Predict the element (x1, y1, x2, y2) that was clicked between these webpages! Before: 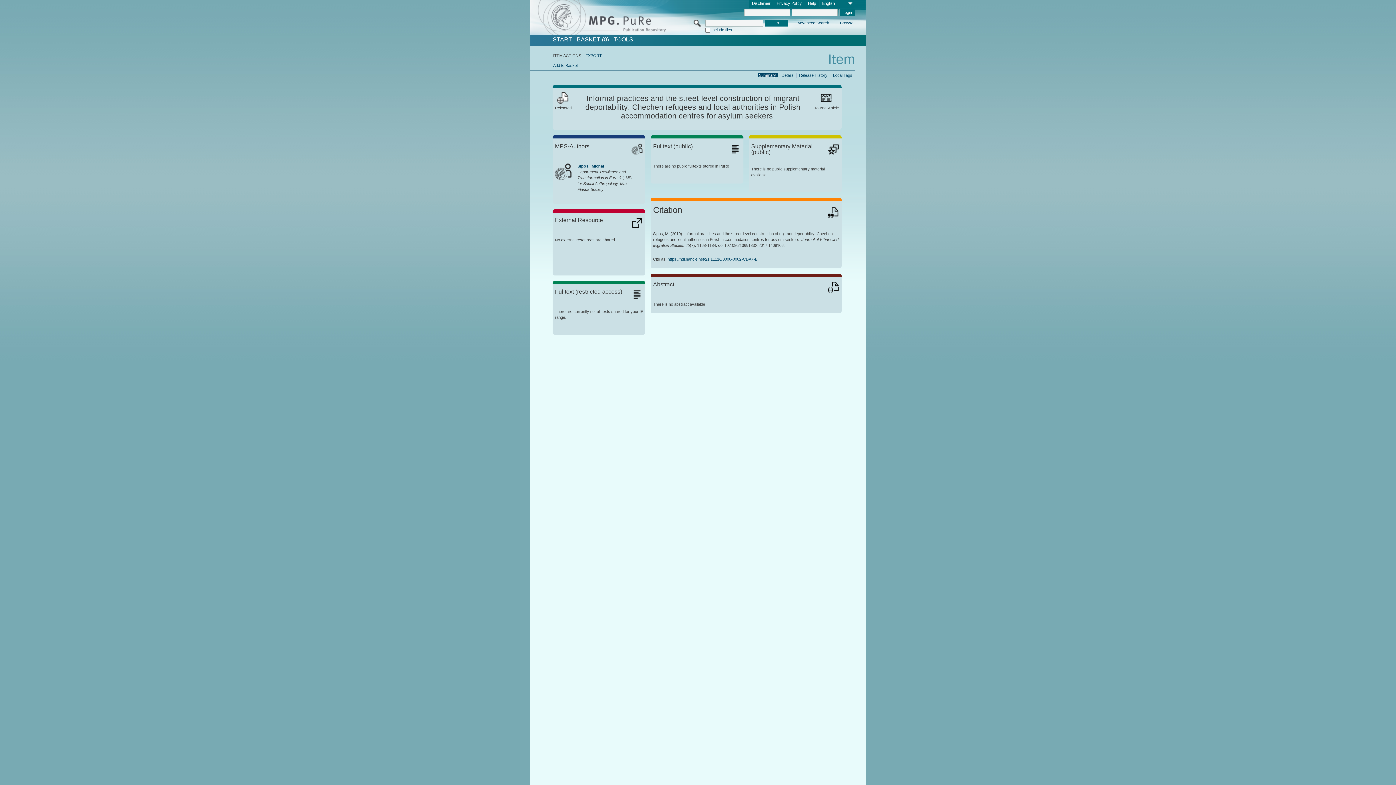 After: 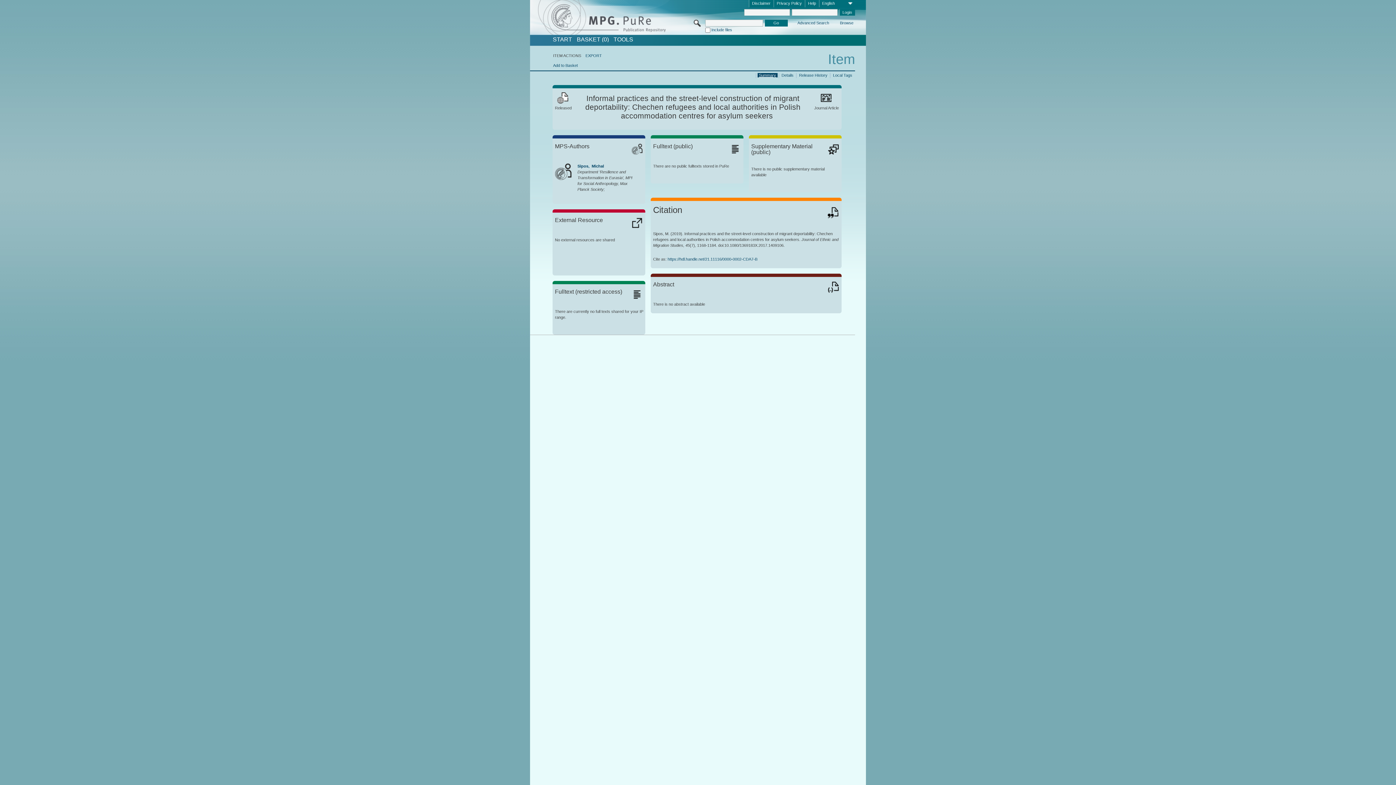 Action: label: Summary bbox: (757, 72, 777, 77)